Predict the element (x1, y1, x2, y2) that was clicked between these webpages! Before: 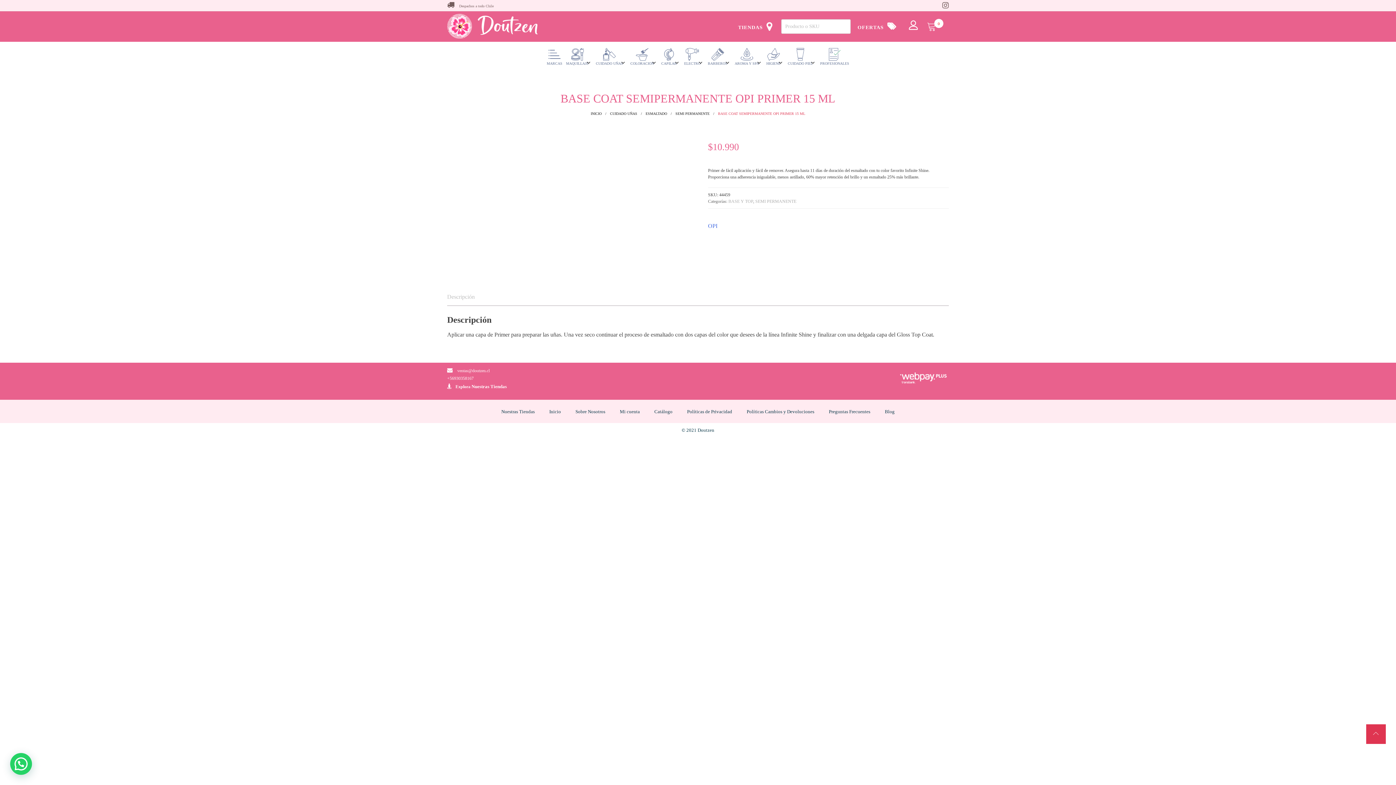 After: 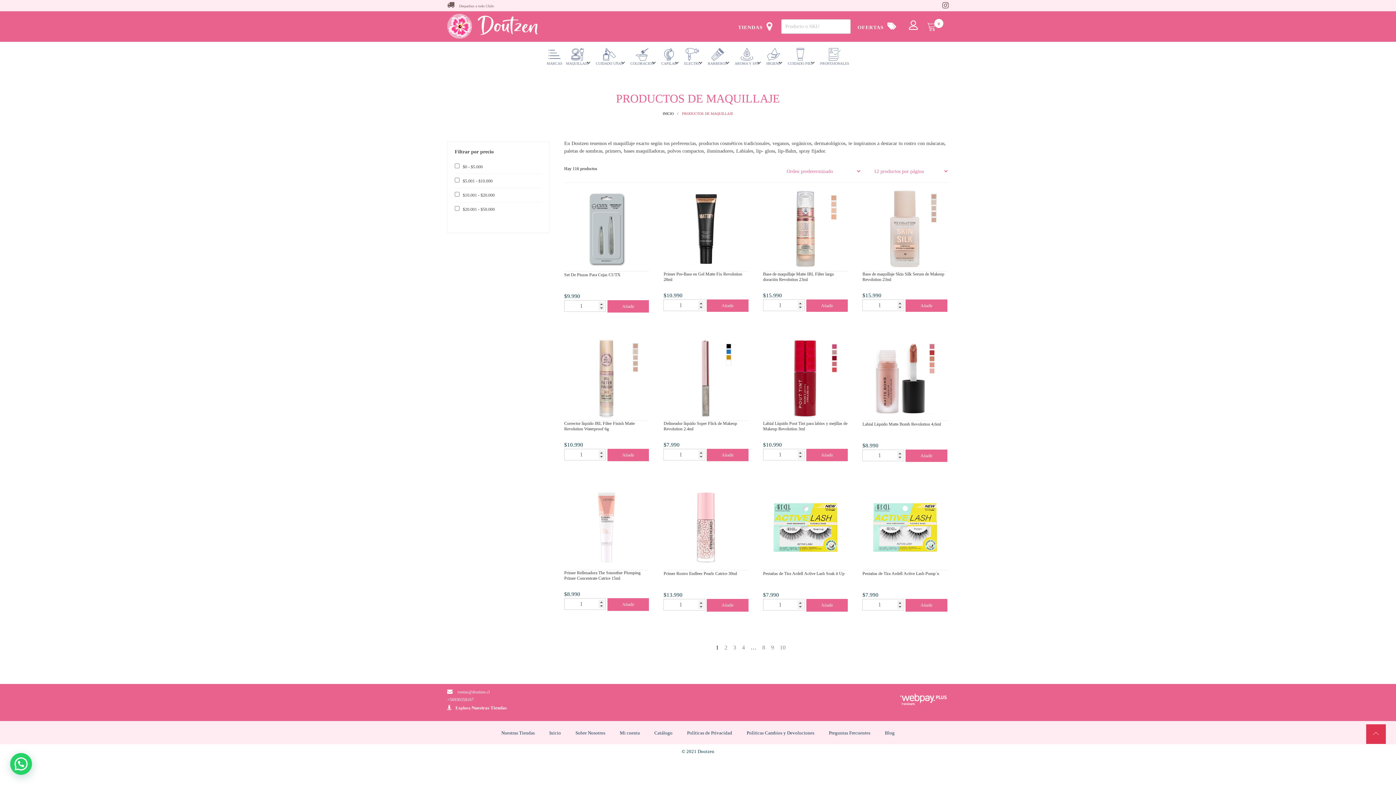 Action: bbox: (566, 47, 588, 66) label: MAQUILLAJE